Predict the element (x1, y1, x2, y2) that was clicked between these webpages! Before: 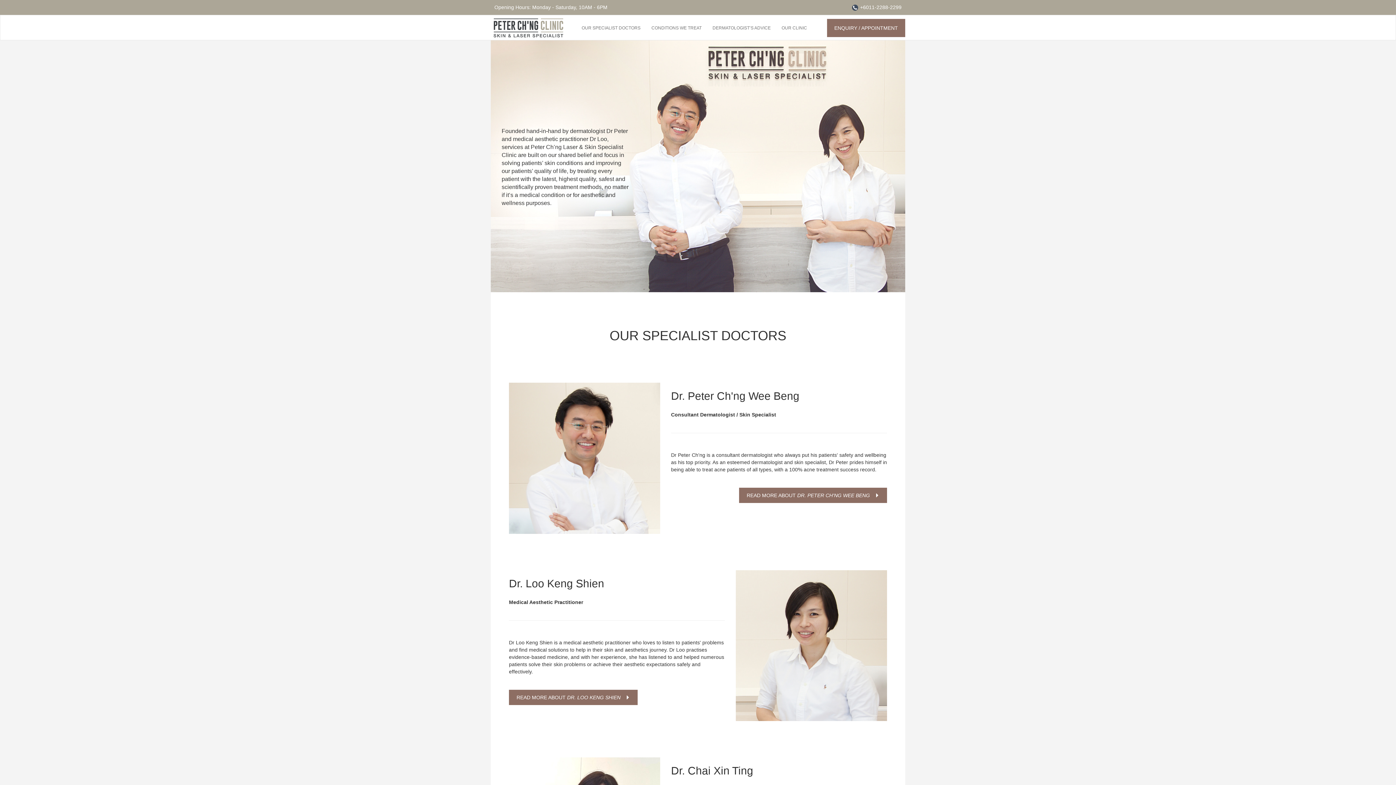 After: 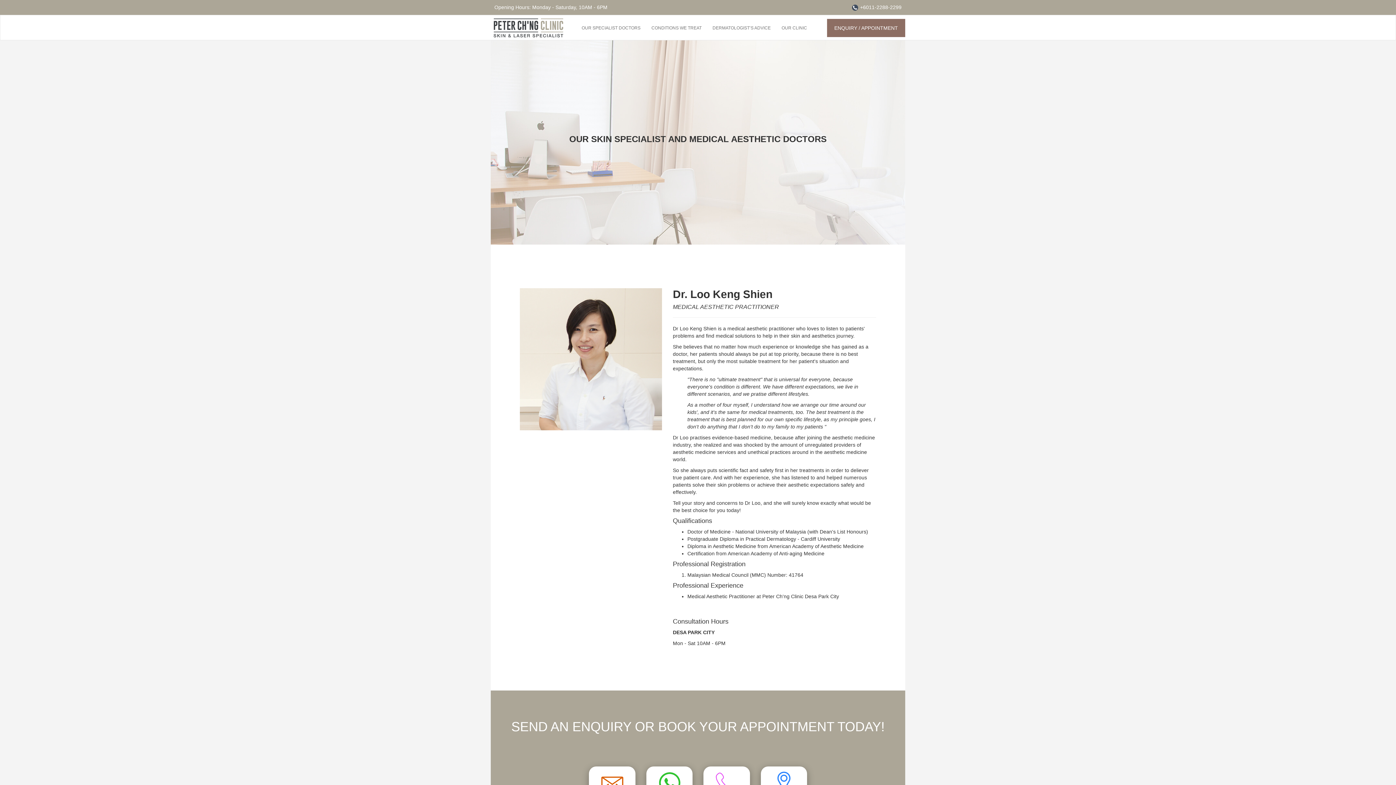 Action: label: READ MORE ABOUT DR. LOO KENG SHIEN  bbox: (509, 690, 637, 705)